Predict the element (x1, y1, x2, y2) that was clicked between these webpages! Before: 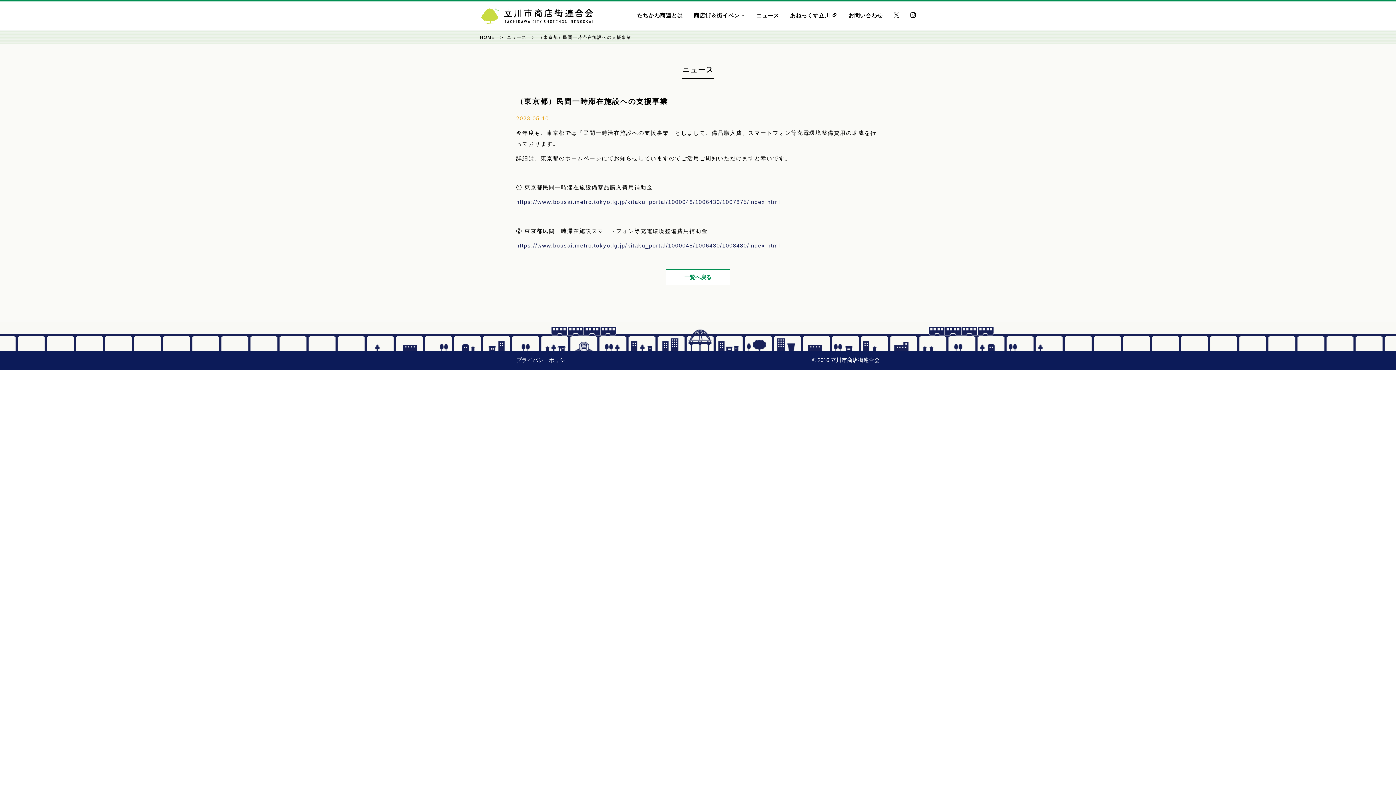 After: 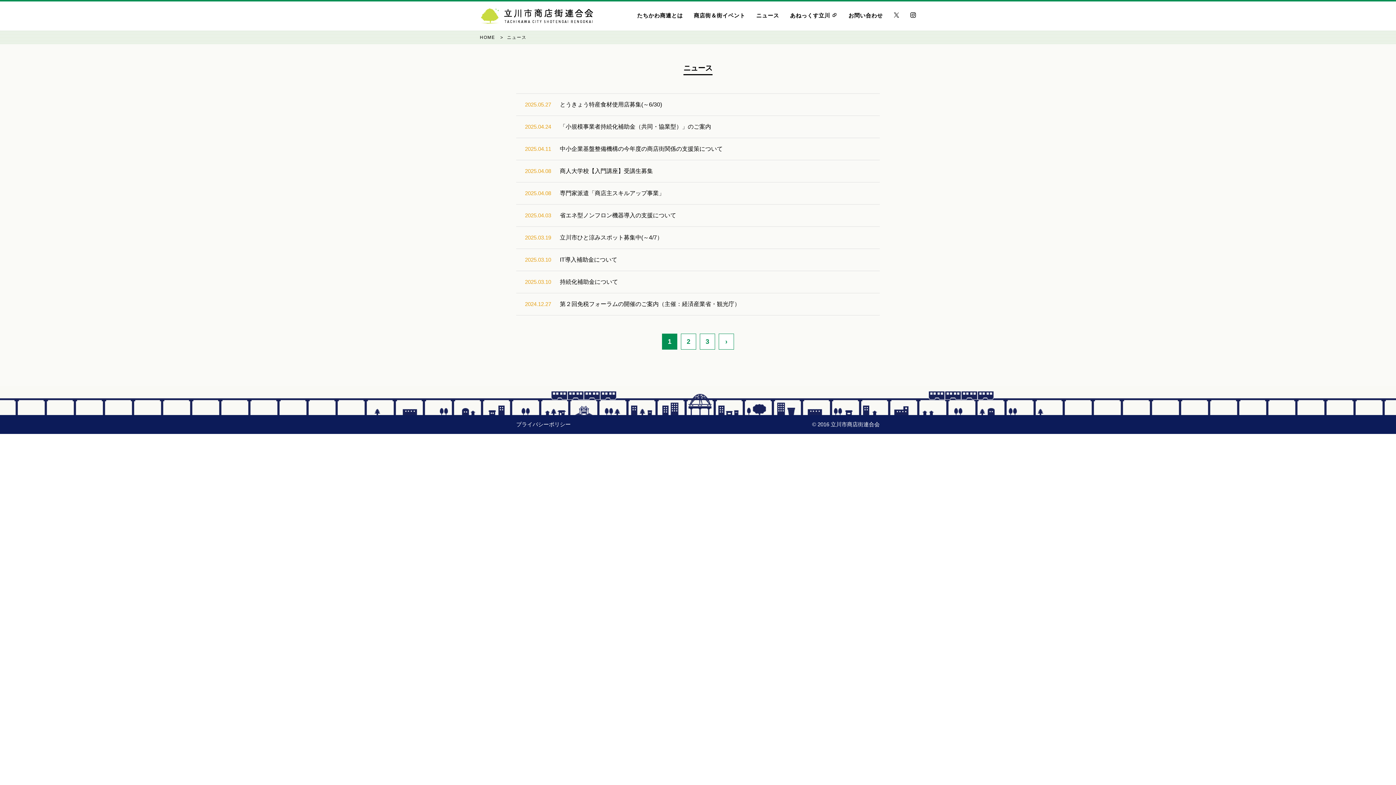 Action: bbox: (507, 34, 526, 40) label: ニュース